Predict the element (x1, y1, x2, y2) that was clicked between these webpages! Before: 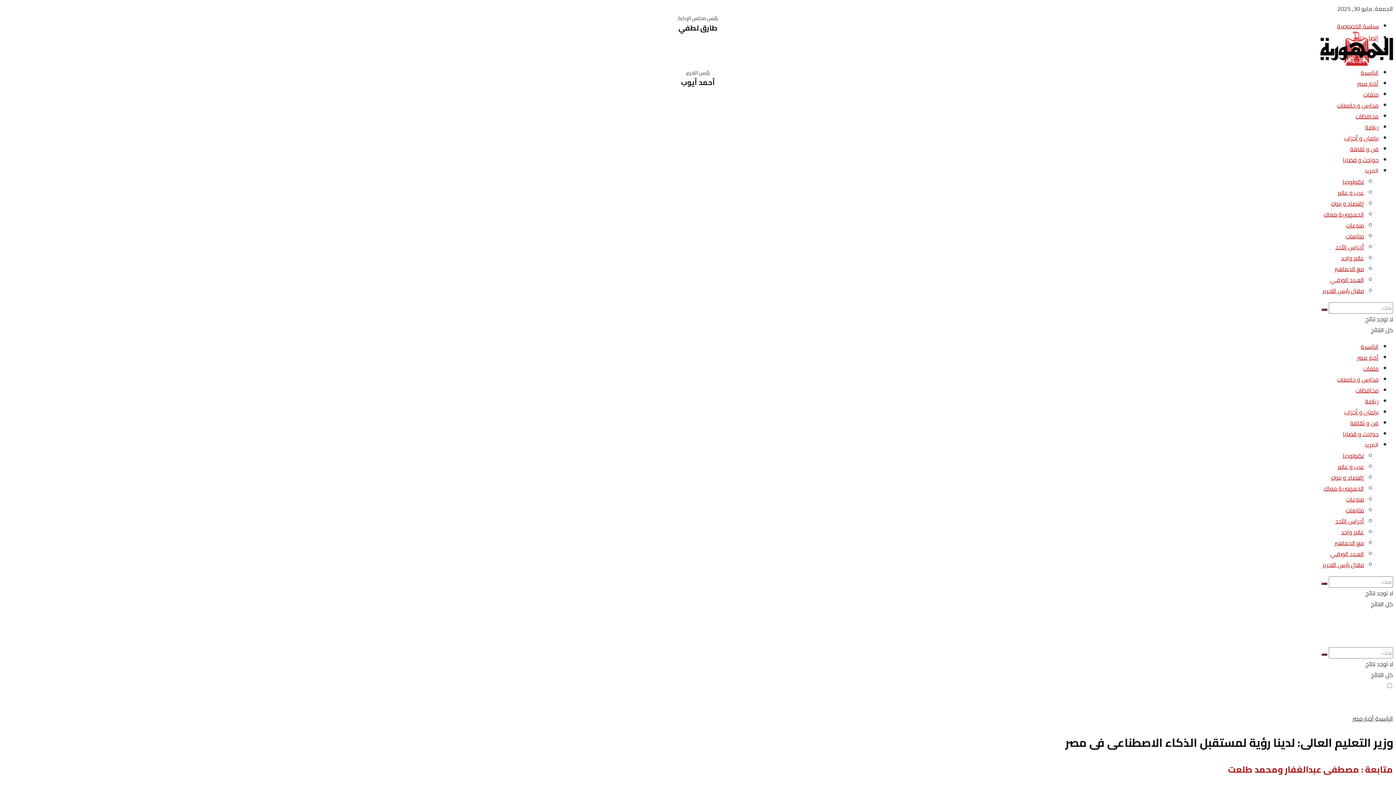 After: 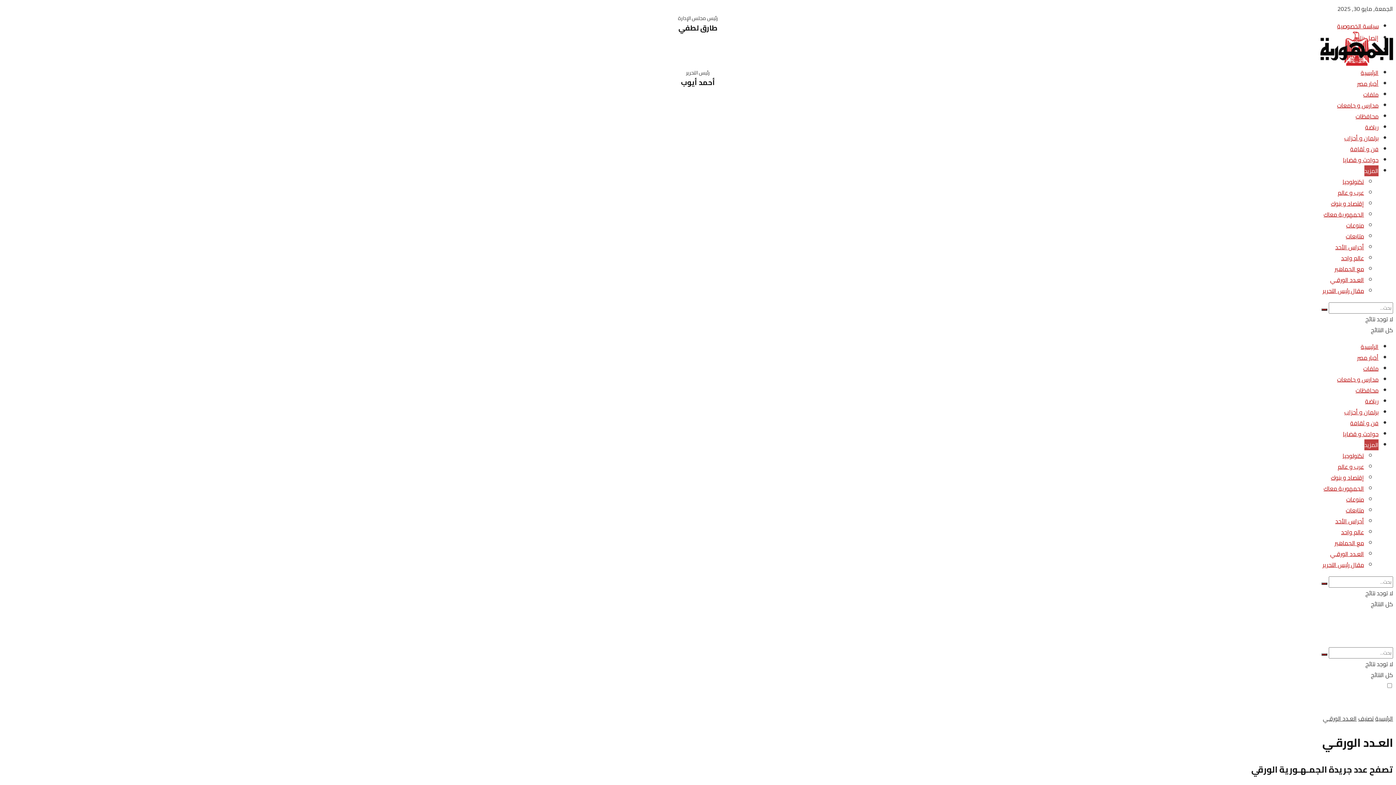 Action: bbox: (1330, 548, 1364, 559) label: العـدد الورقـي